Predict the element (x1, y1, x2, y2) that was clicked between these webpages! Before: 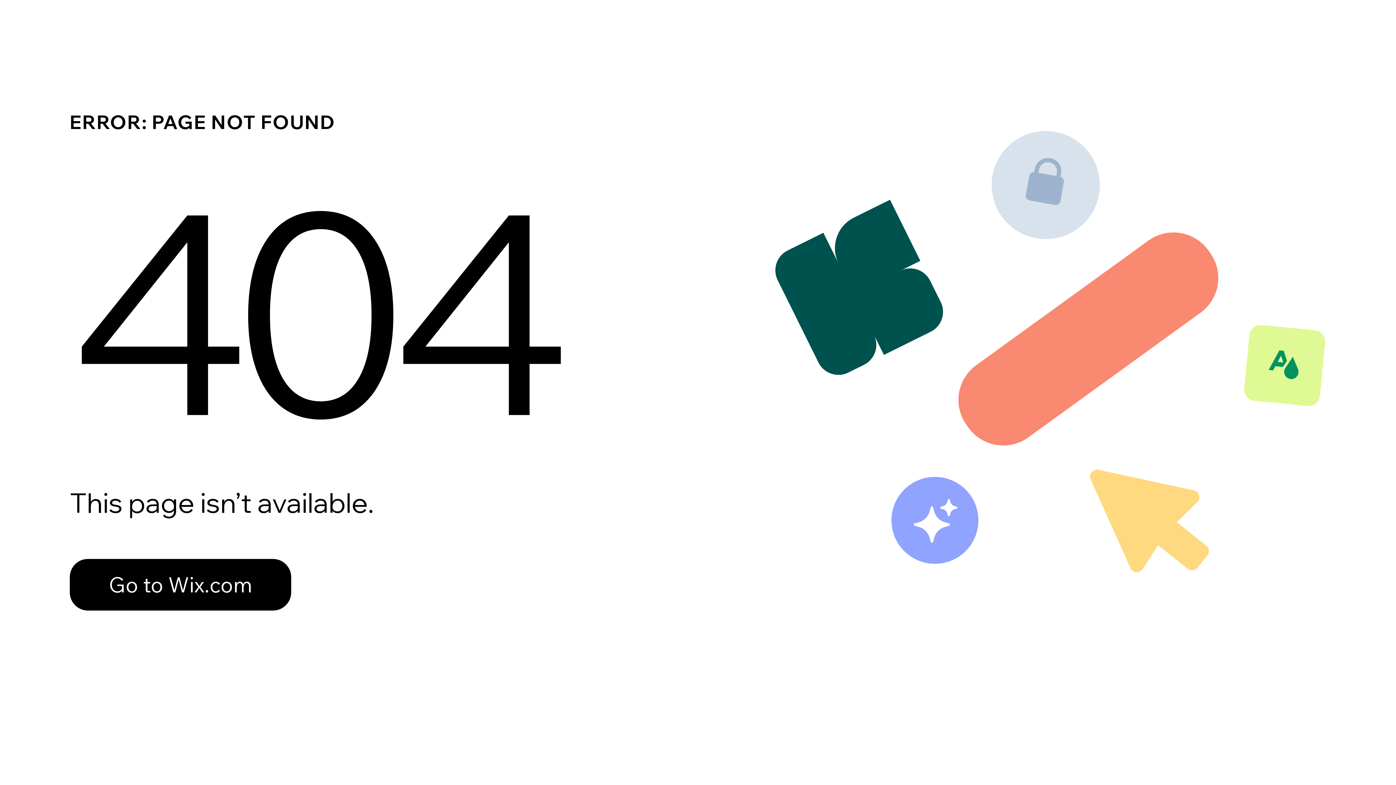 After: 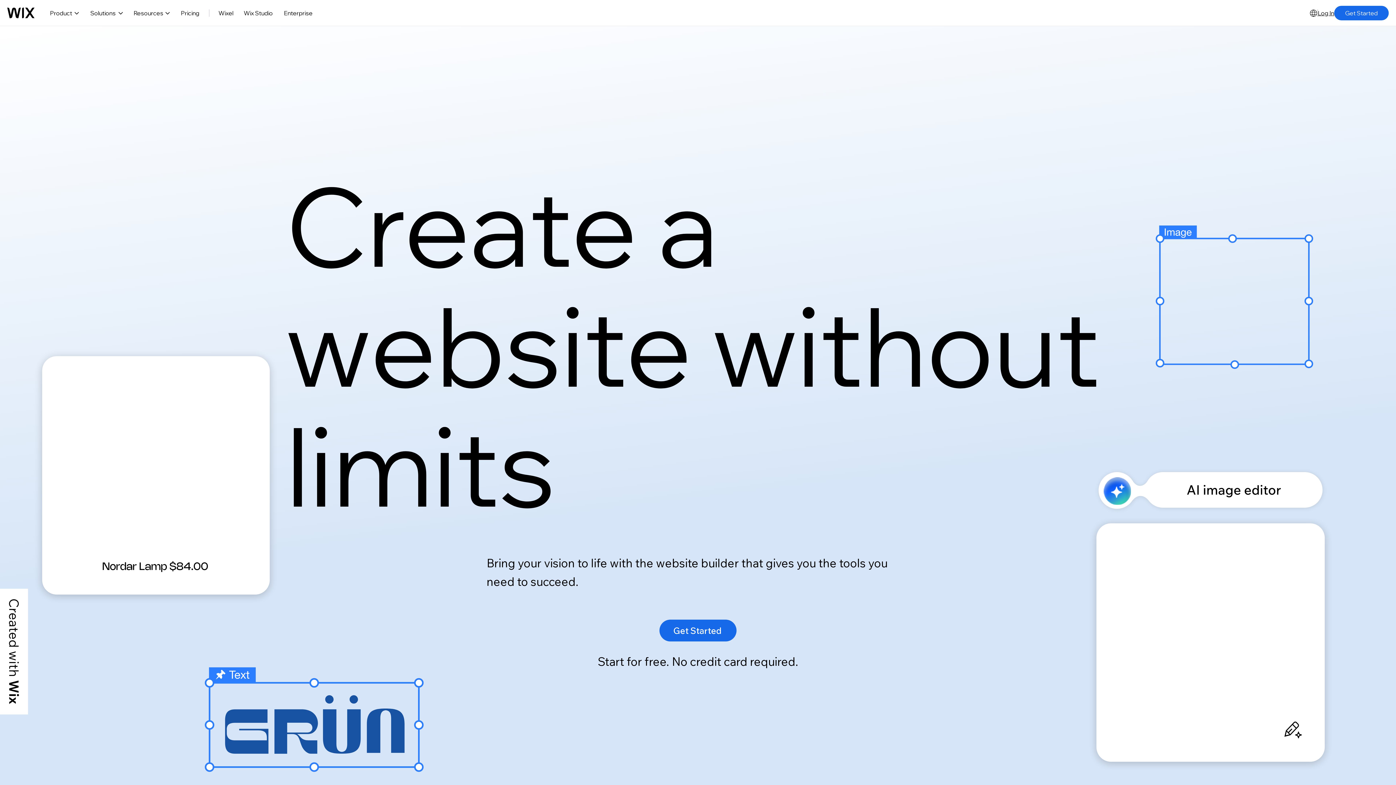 Action: bbox: (69, 559, 291, 610) label: Go to Wix.com